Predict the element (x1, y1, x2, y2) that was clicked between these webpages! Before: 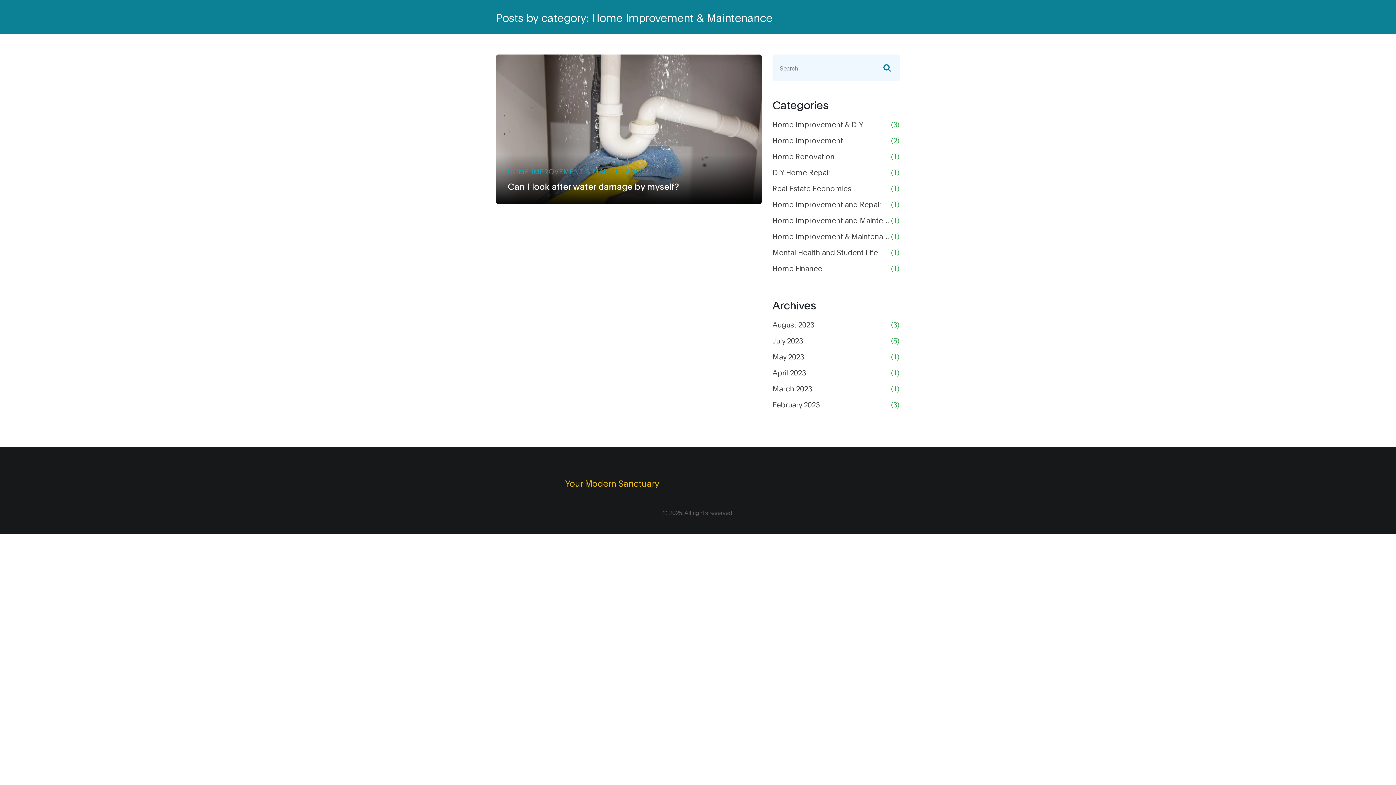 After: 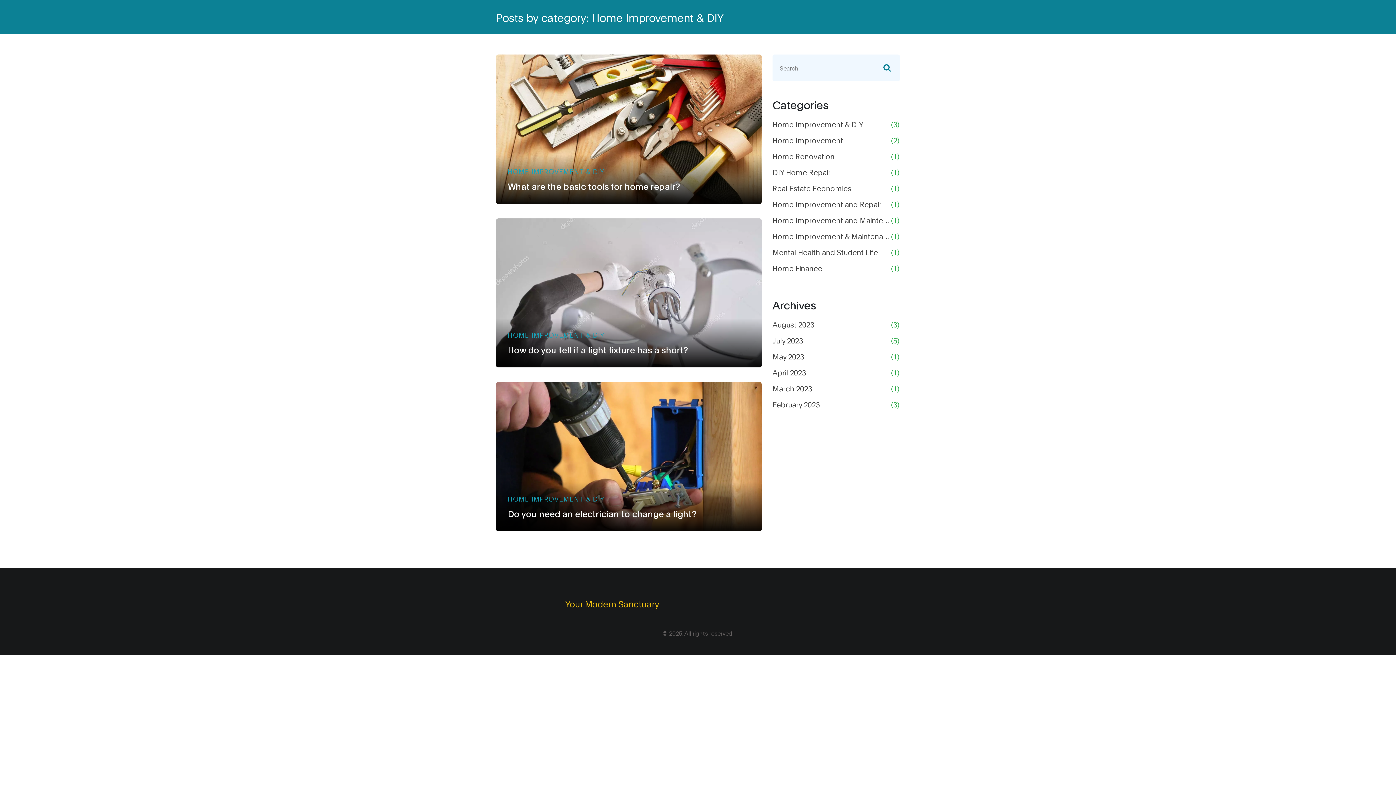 Action: bbox: (772, 118, 891, 129) label: Home Improvement & DIY